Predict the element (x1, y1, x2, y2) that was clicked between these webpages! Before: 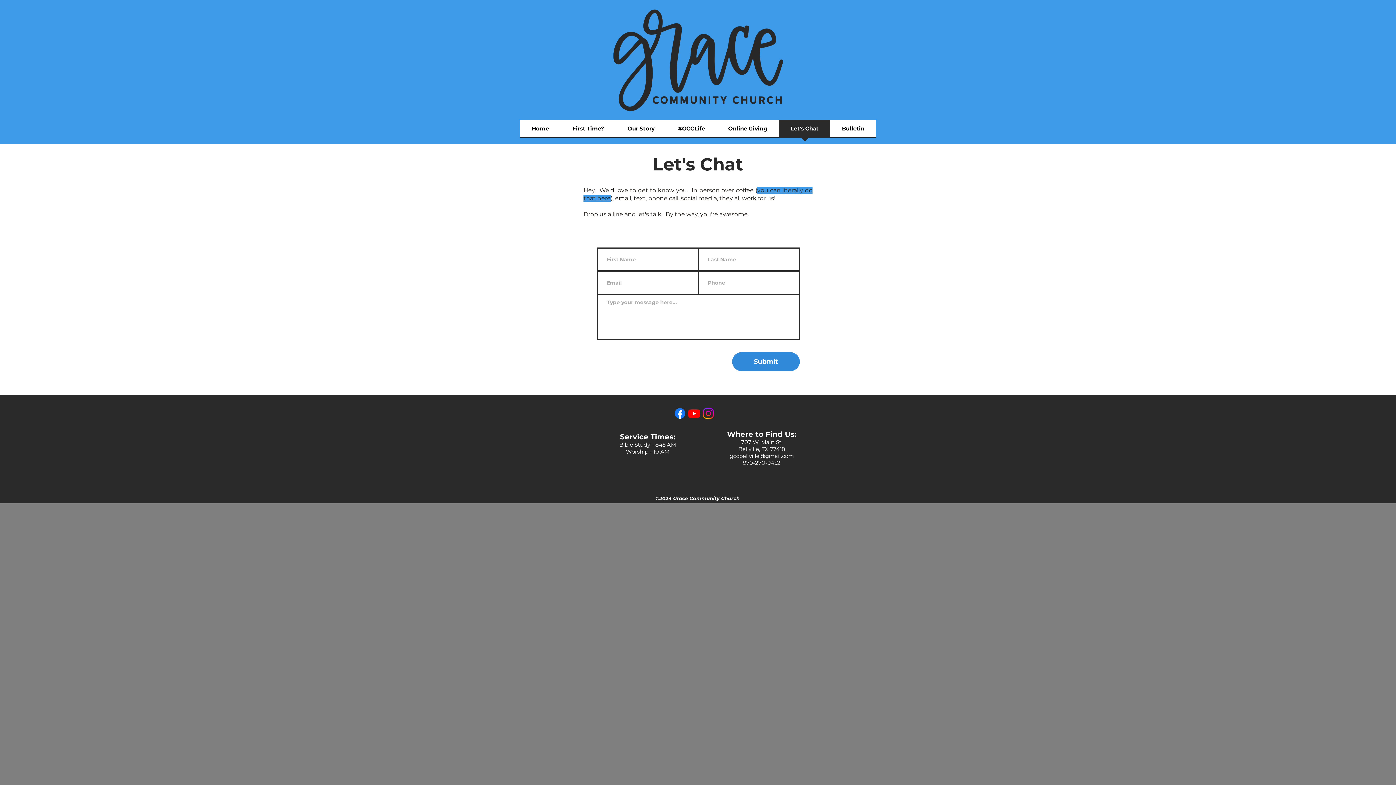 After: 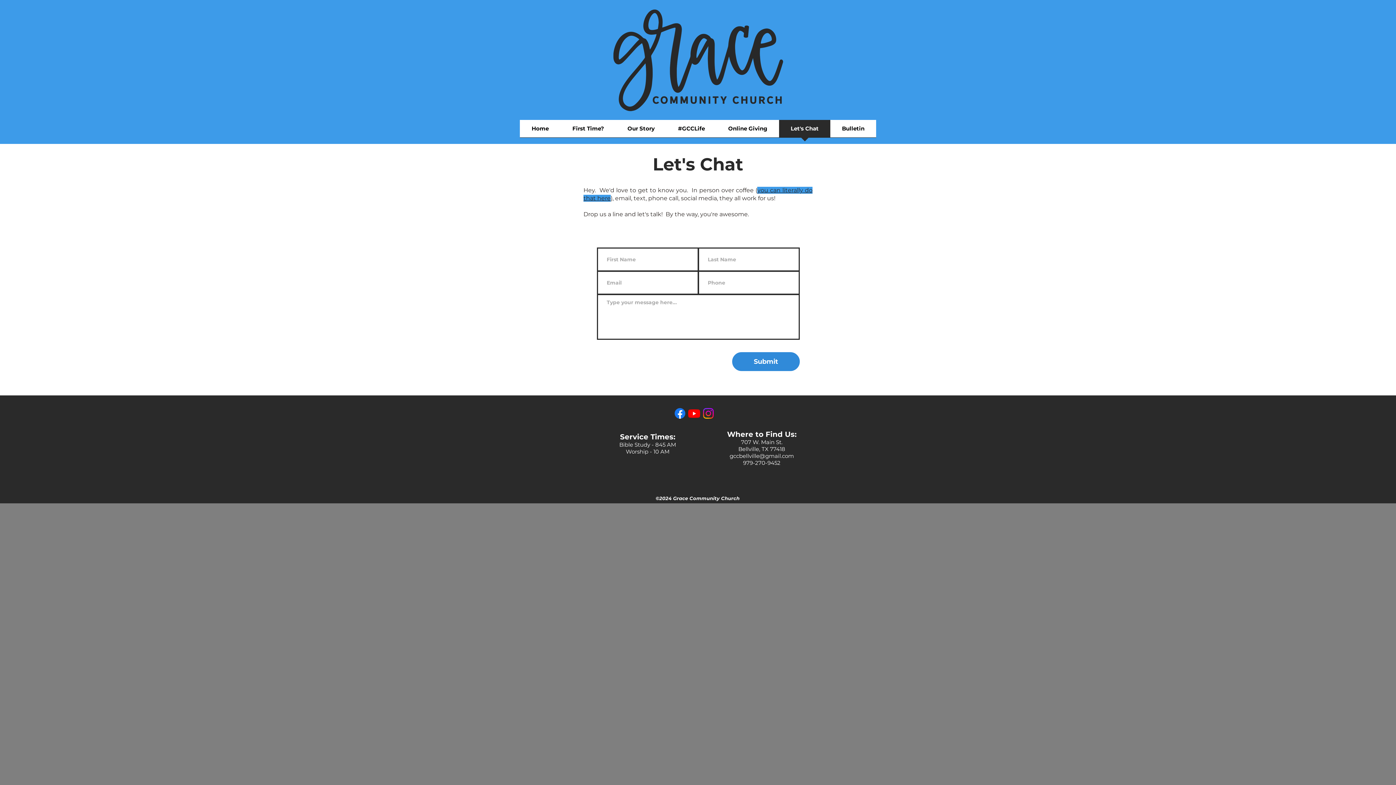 Action: bbox: (673, 406, 687, 420) label: Facebook   